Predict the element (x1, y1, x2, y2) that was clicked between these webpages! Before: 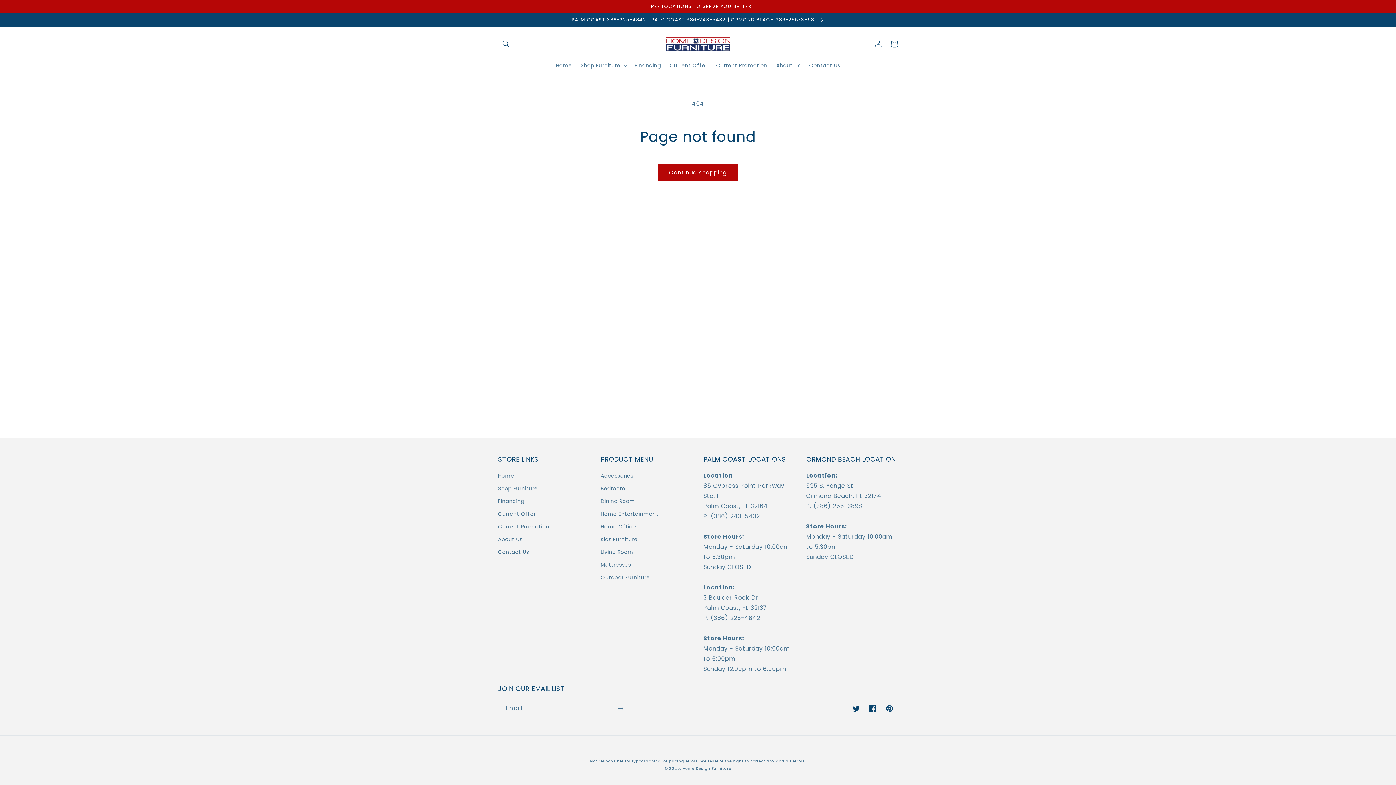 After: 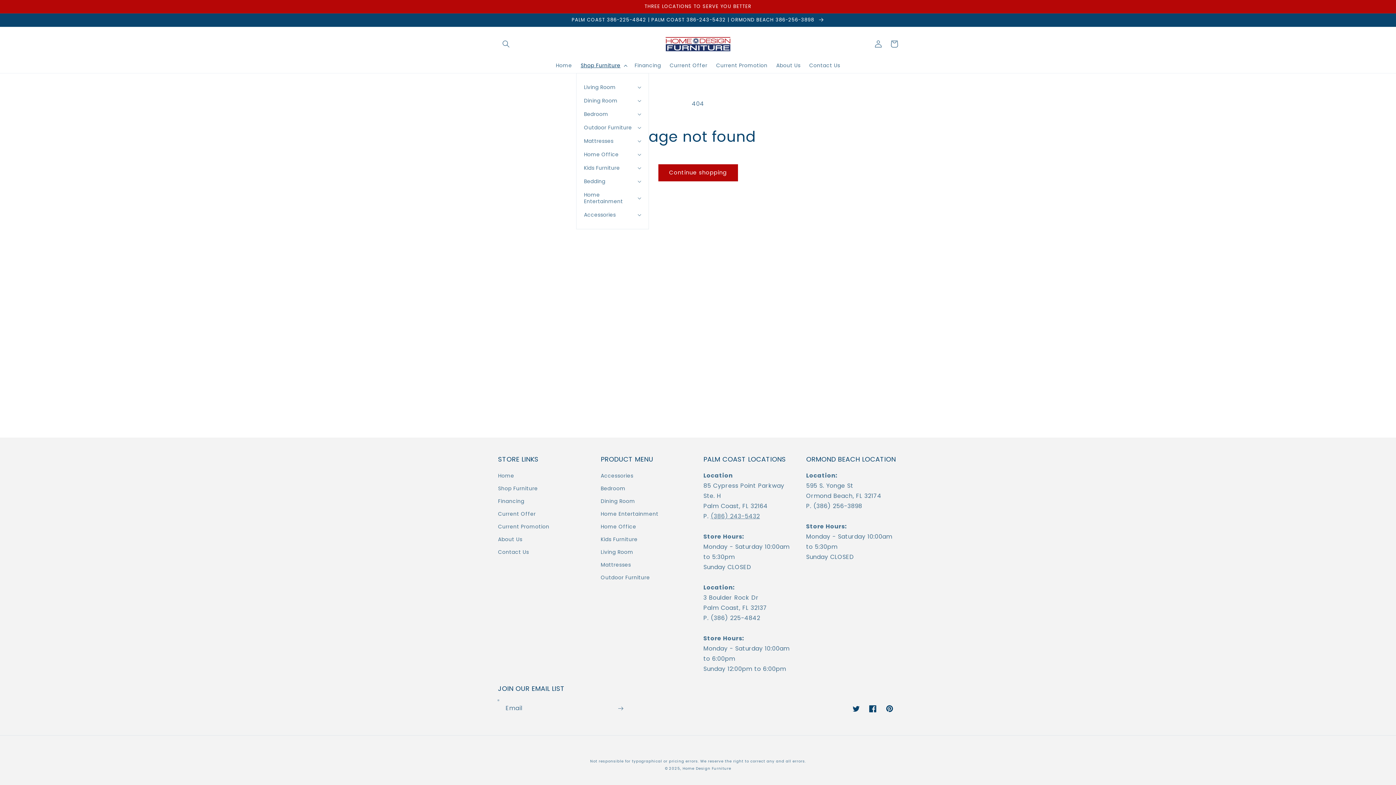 Action: bbox: (576, 57, 630, 72) label: Shop Furniture